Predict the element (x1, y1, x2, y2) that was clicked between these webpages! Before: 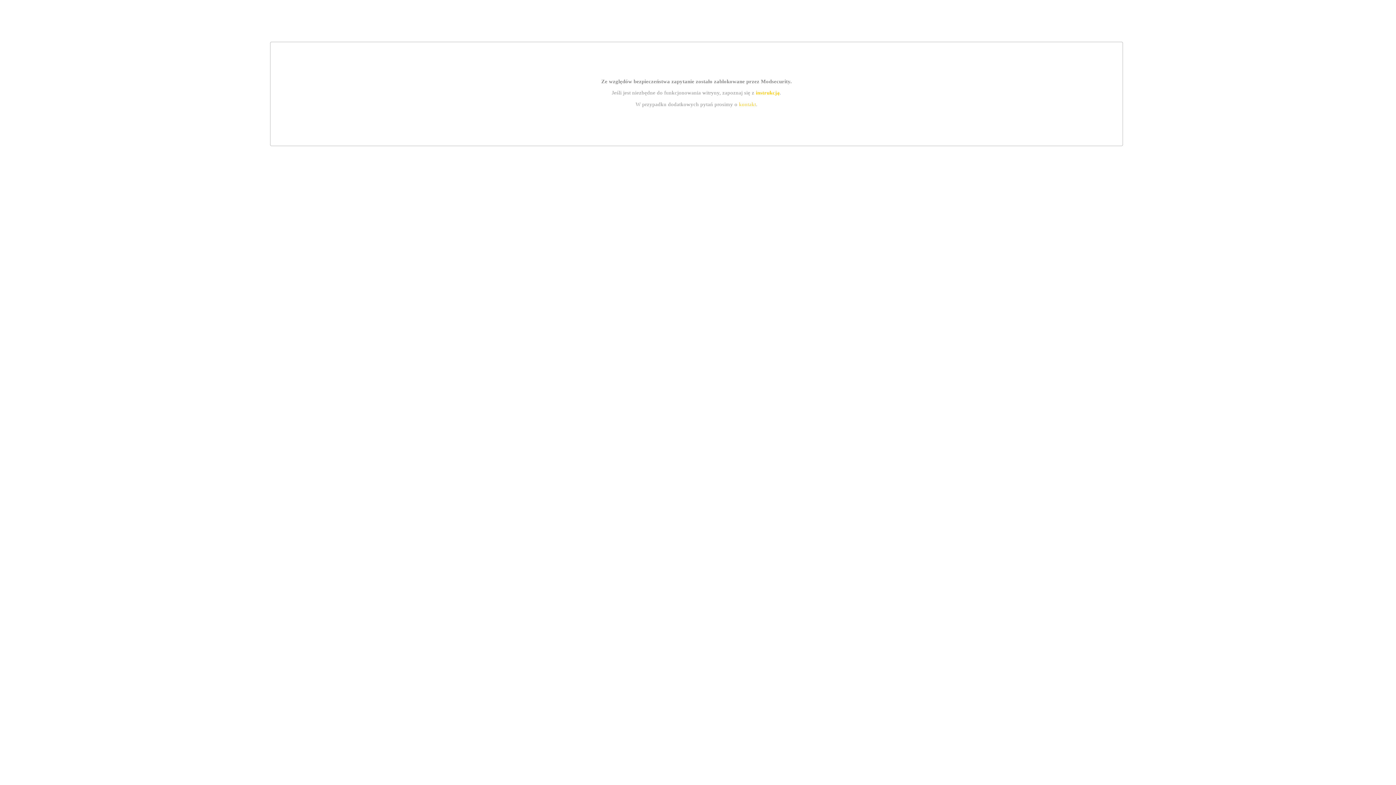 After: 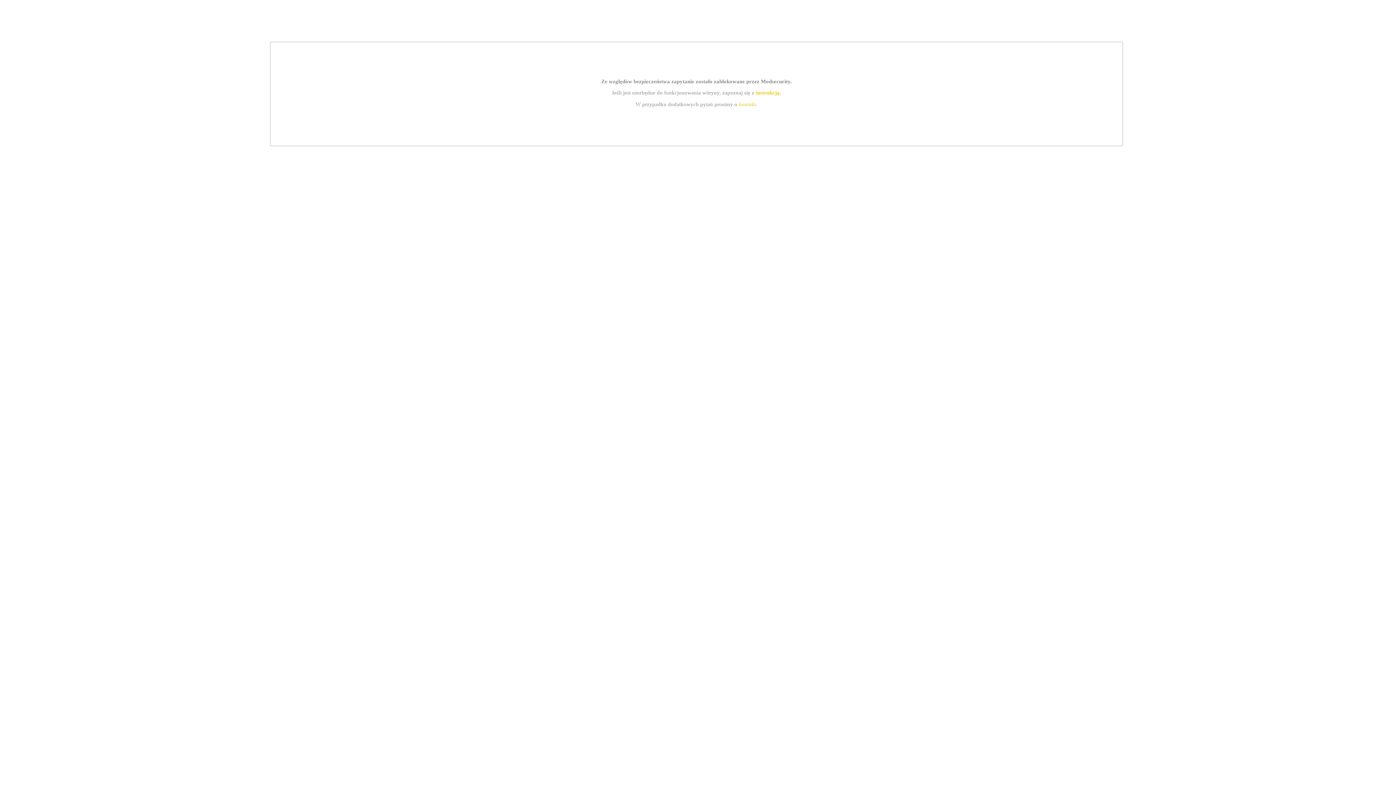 Action: label: instrukcją bbox: (755, 89, 779, 95)